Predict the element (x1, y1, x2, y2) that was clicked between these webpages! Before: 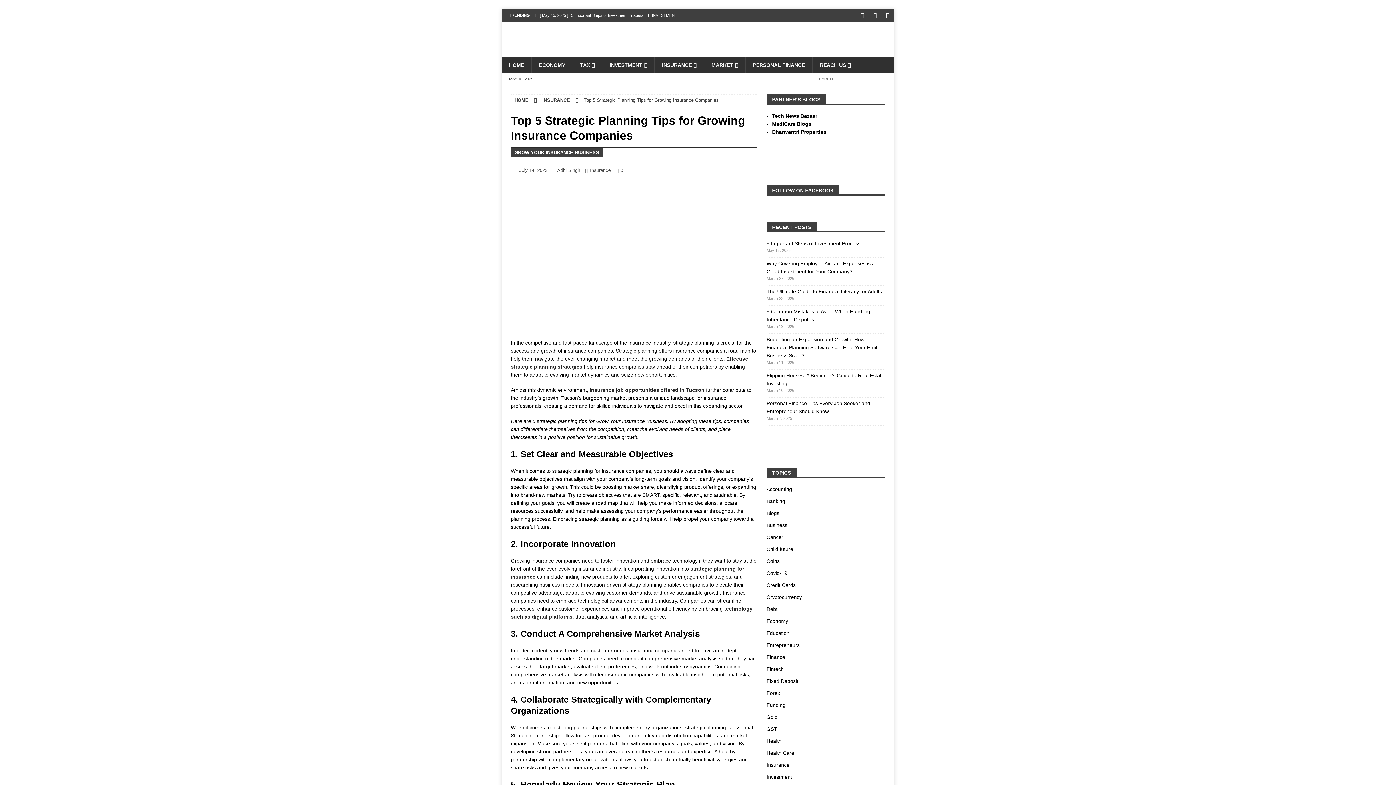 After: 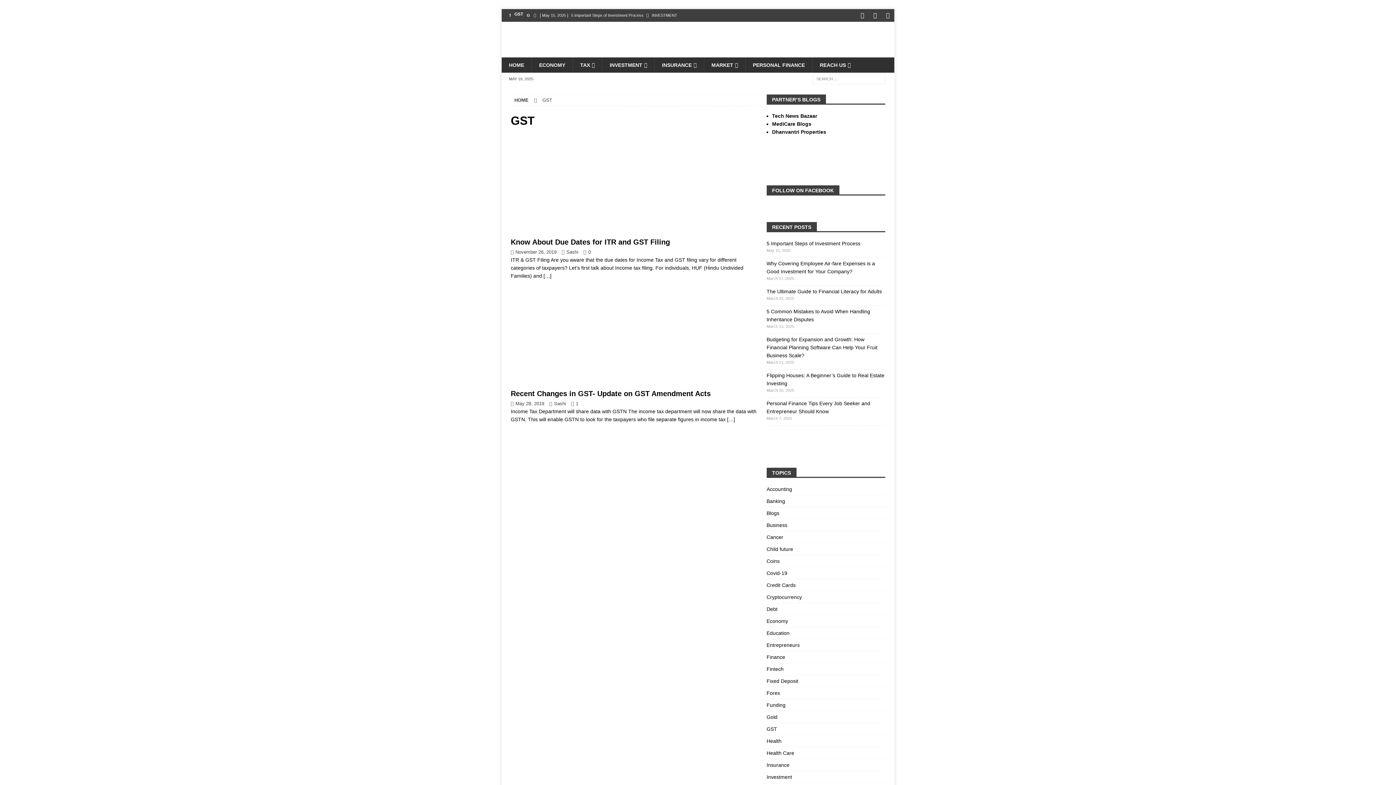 Action: bbox: (766, 723, 885, 735) label: GST